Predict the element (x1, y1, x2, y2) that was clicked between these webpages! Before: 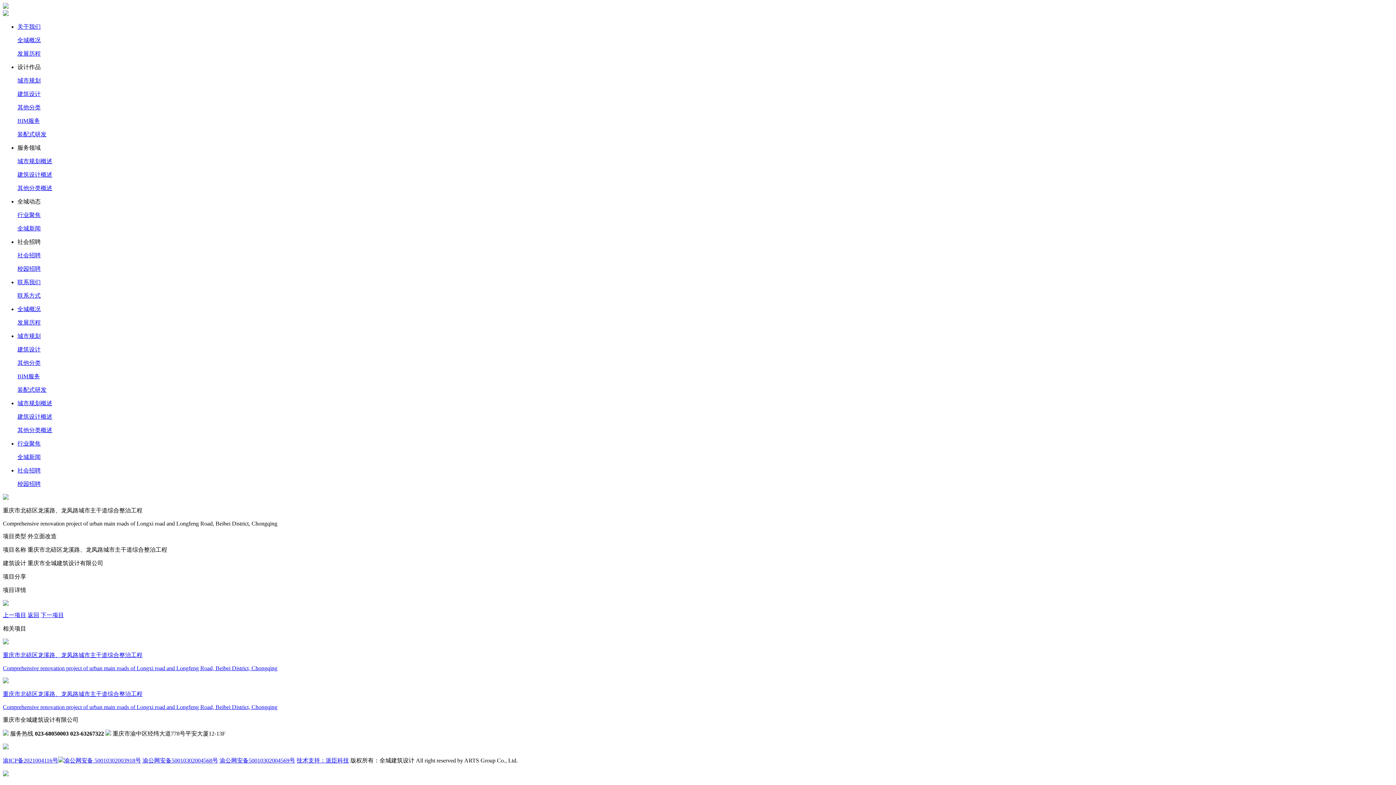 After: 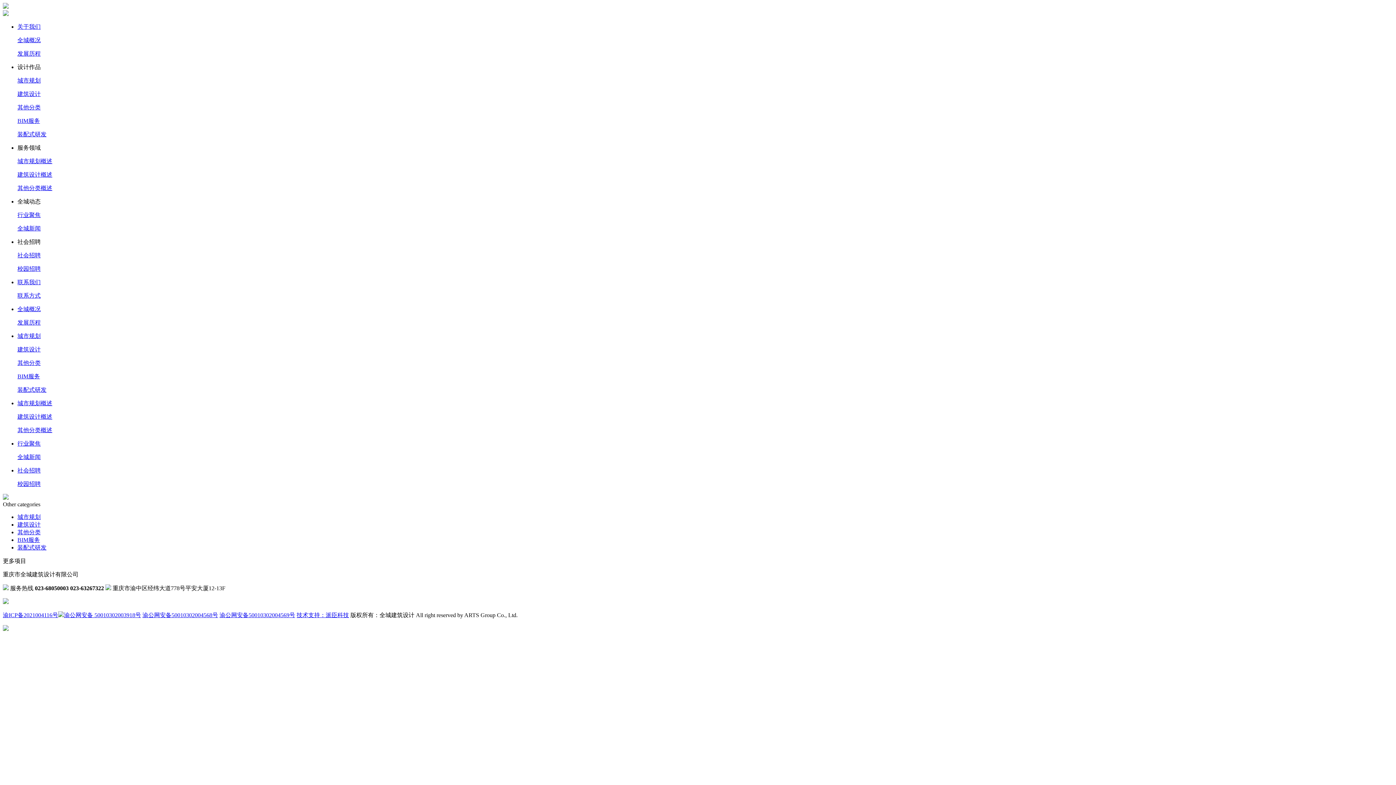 Action: label: 装配式研发 bbox: (17, 131, 46, 137)